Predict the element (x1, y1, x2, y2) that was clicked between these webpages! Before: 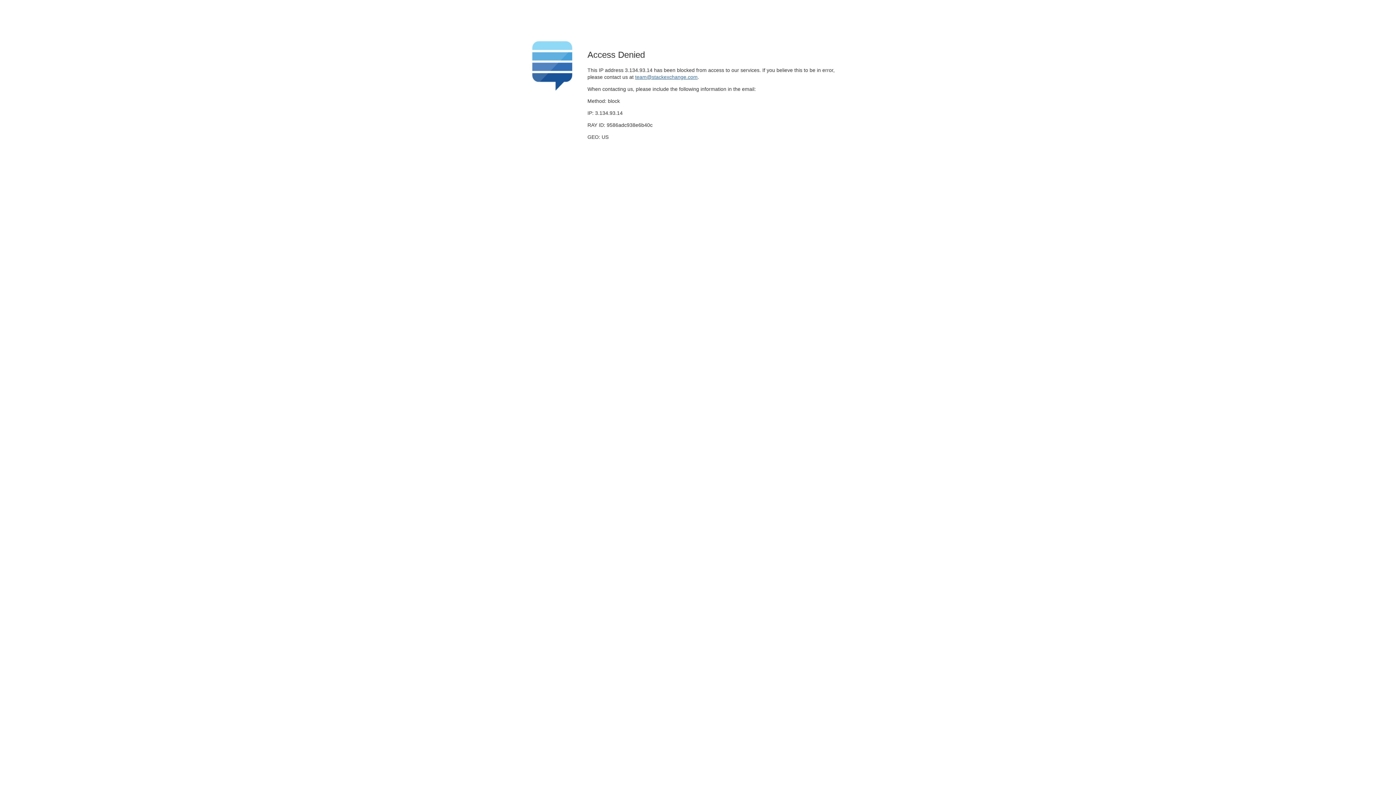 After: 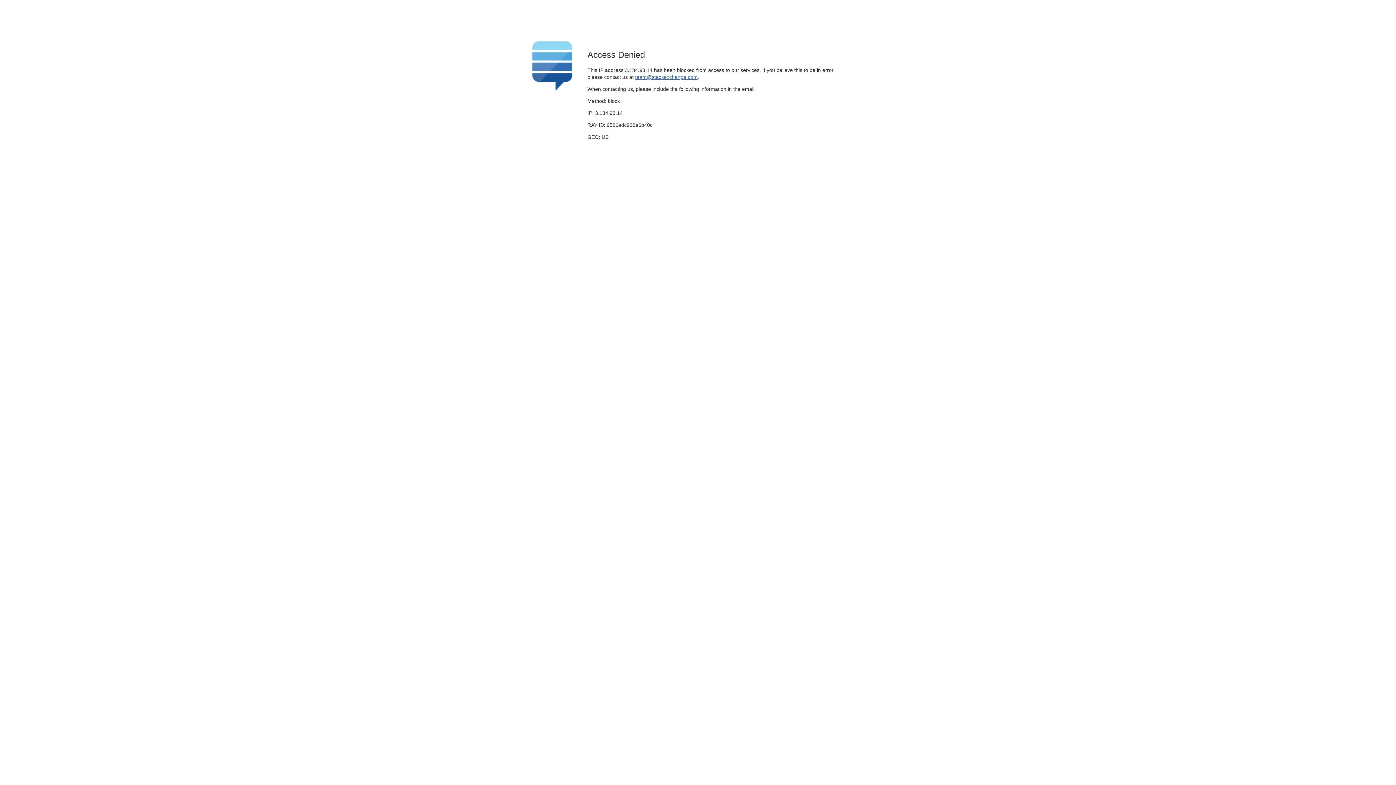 Action: label: team@stackexchange.com bbox: (635, 74, 697, 79)